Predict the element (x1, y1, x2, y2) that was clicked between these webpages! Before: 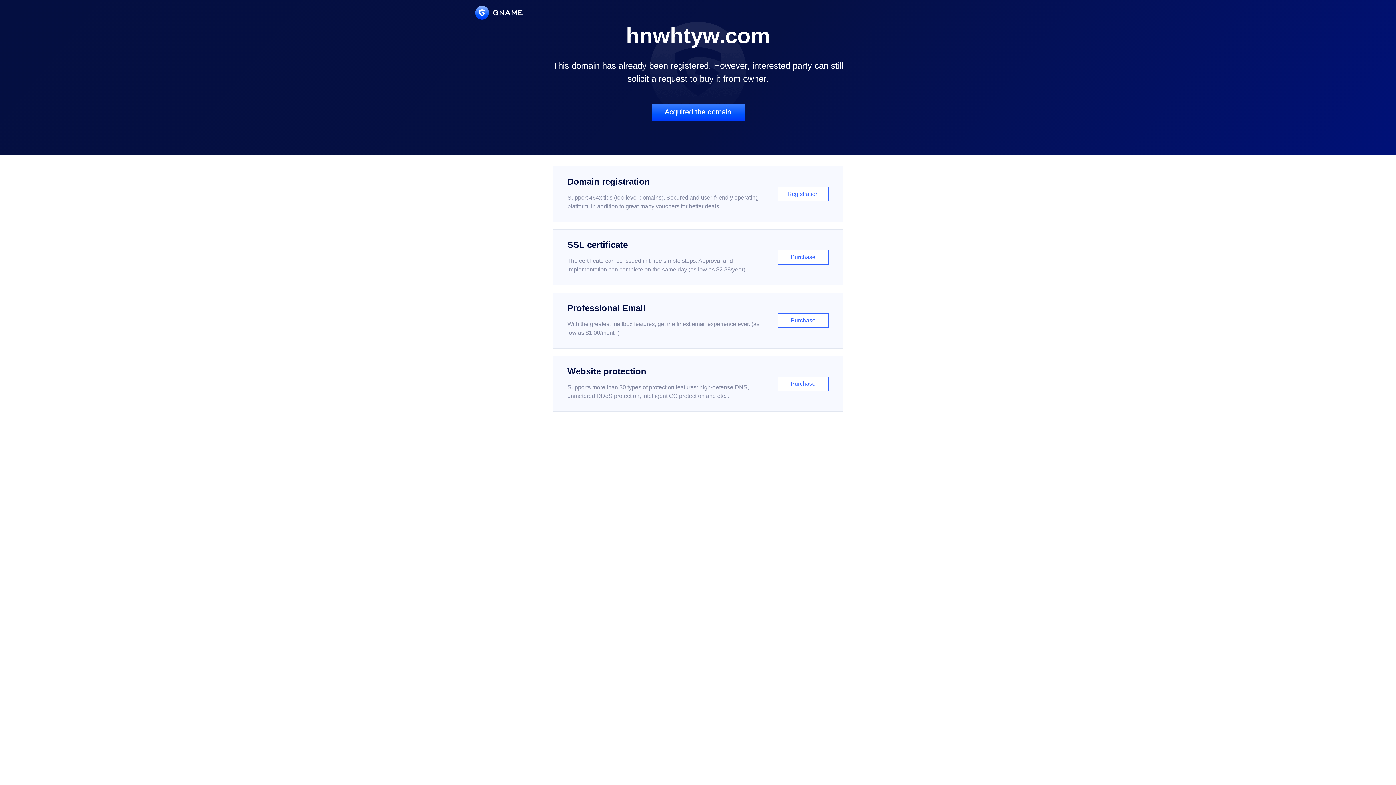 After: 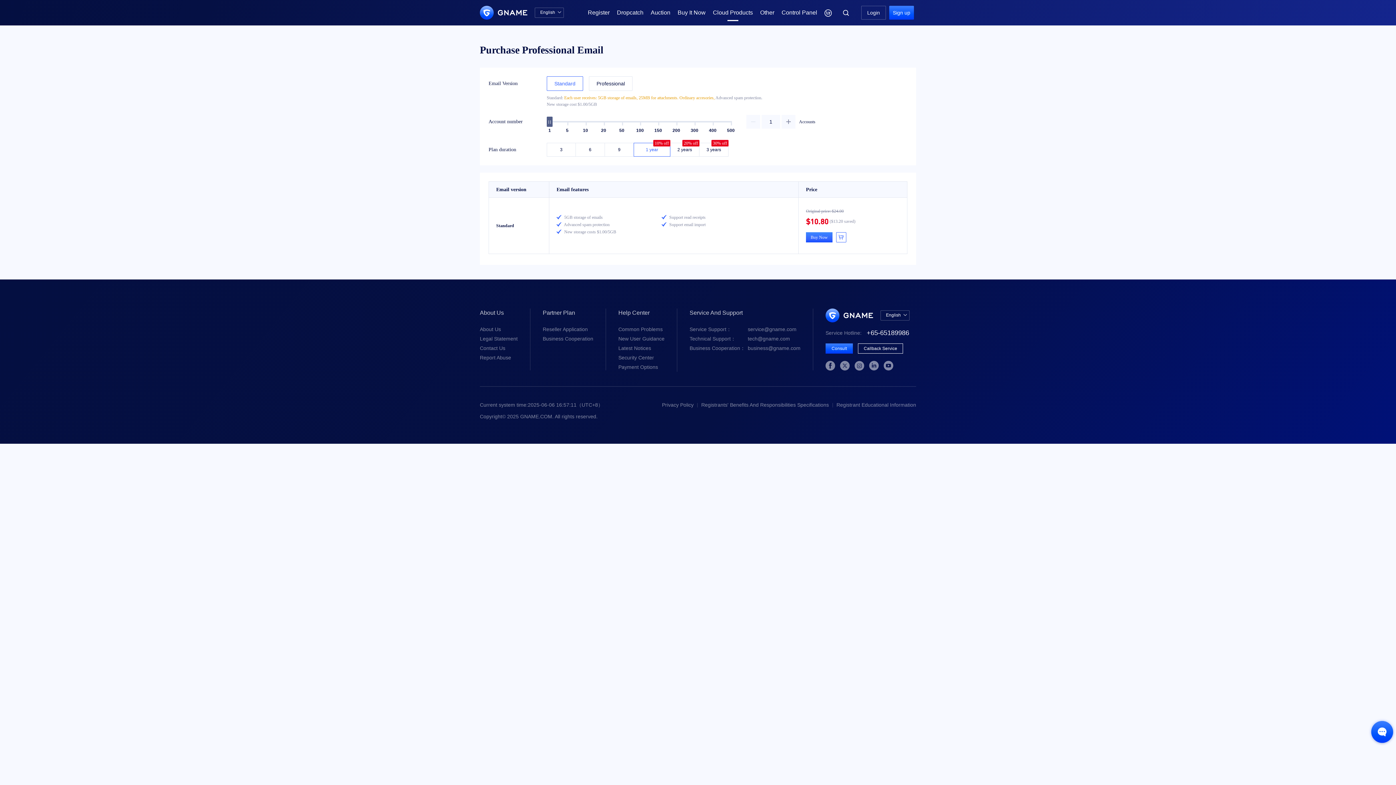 Action: bbox: (552, 292, 843, 348) label: Professional Email

With the greatest mailbox features, get the finest email experience ever. (as low as $1.00/month)

Purchase